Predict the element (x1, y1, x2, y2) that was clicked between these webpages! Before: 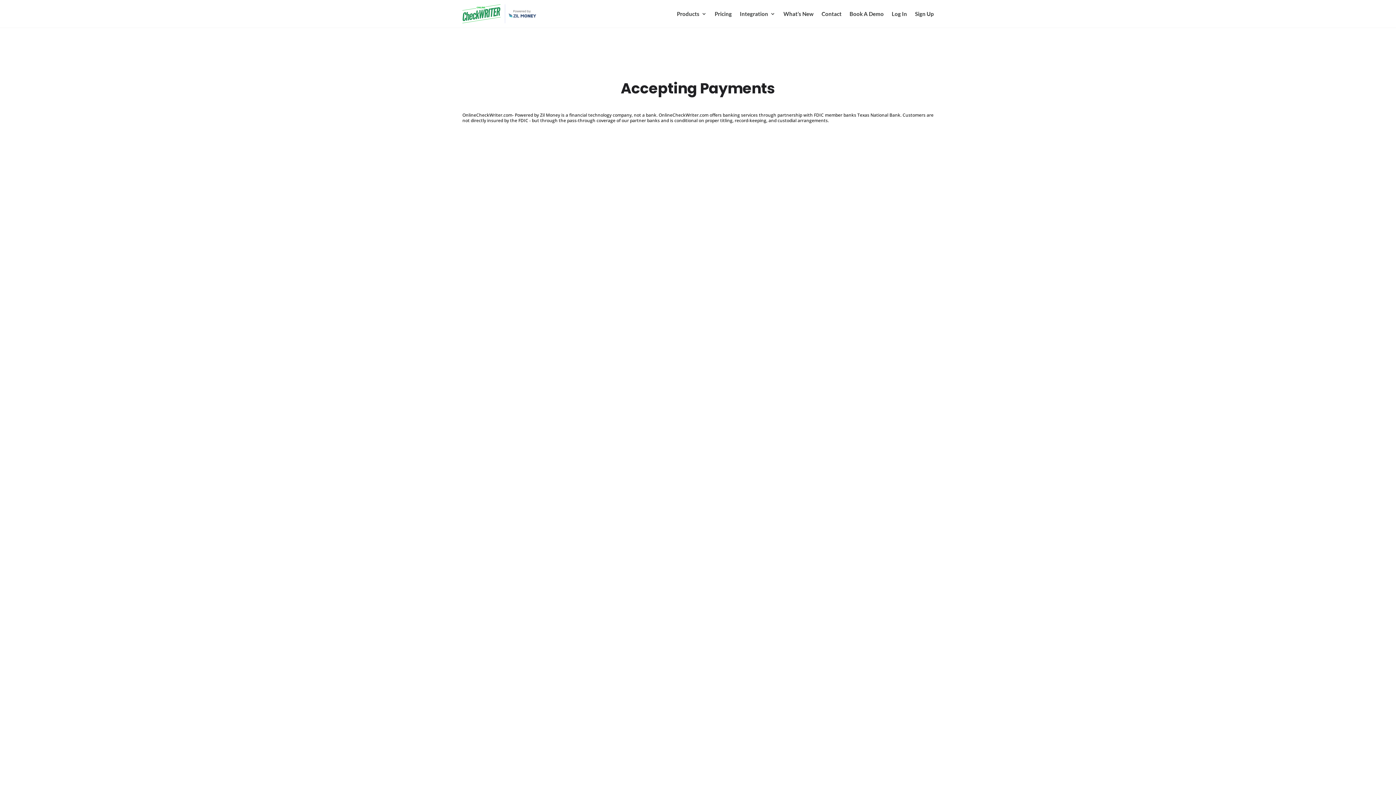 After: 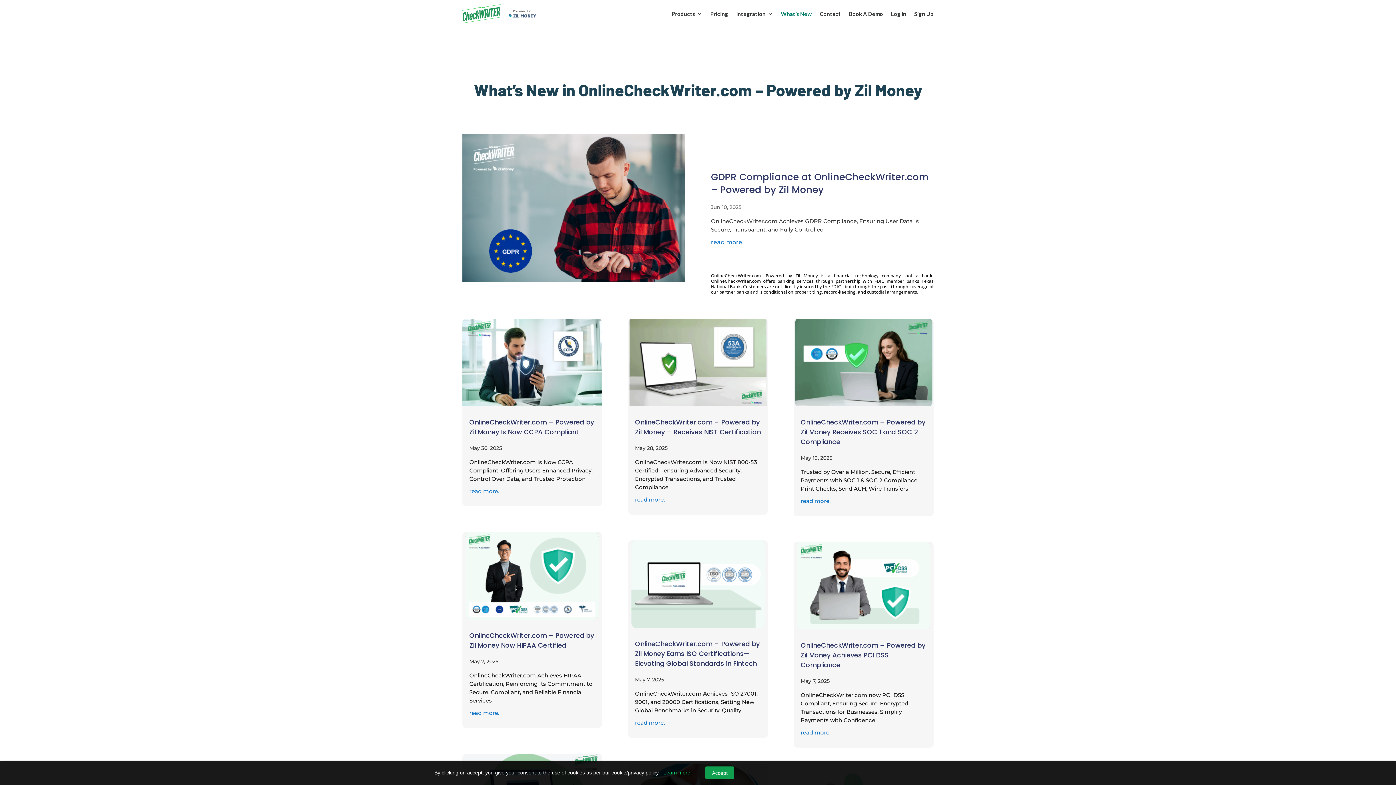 Action: bbox: (783, 0, 813, 27) label: What’s New